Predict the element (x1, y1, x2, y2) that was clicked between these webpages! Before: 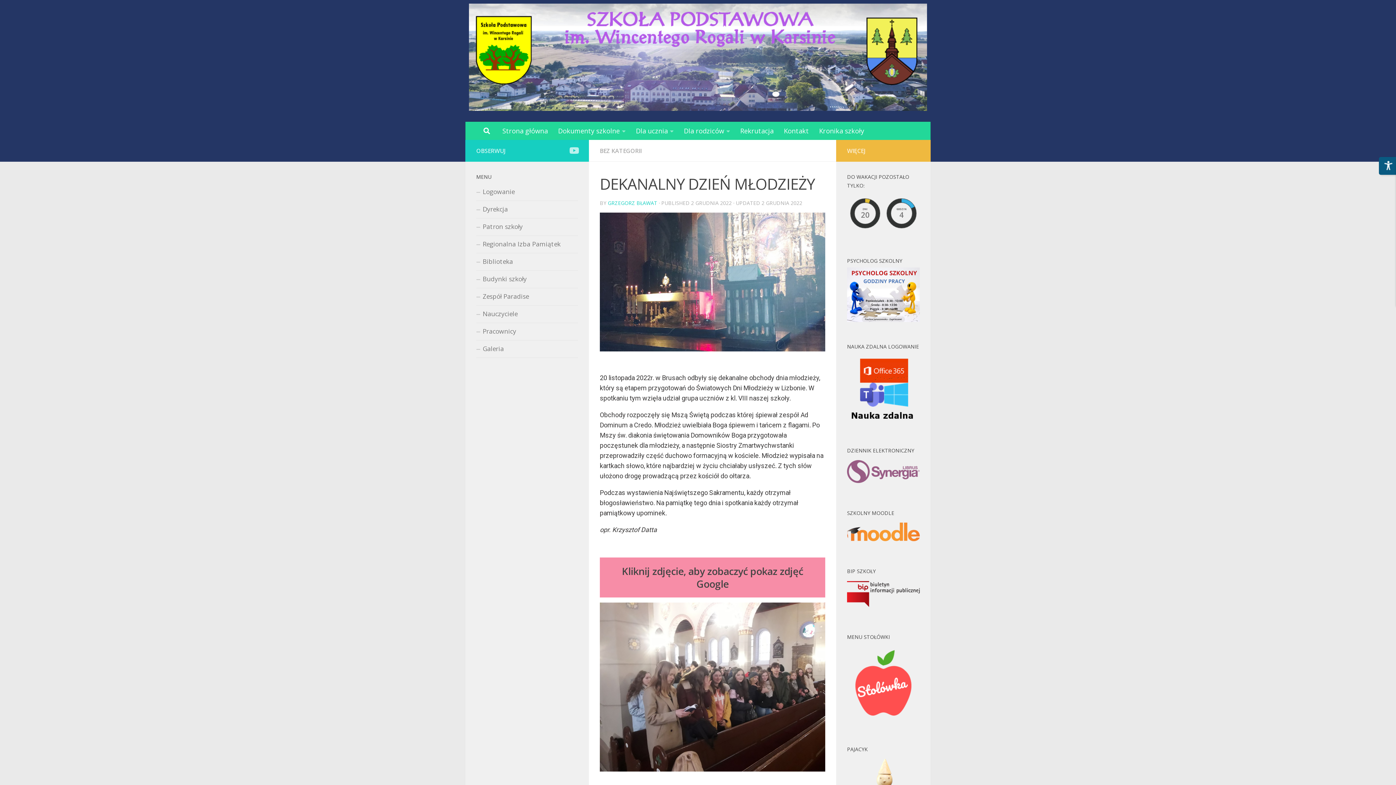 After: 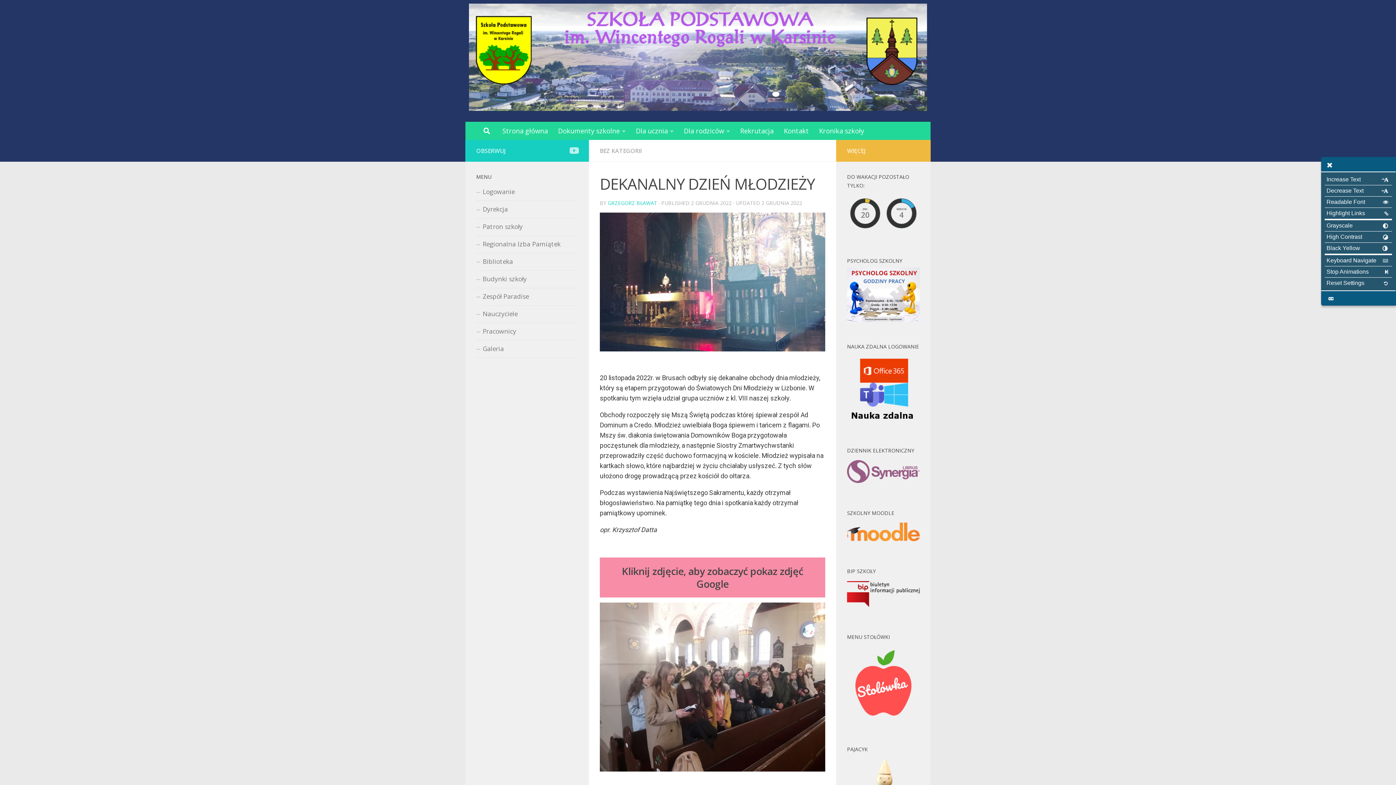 Action: bbox: (1379, 157, 1396, 174)